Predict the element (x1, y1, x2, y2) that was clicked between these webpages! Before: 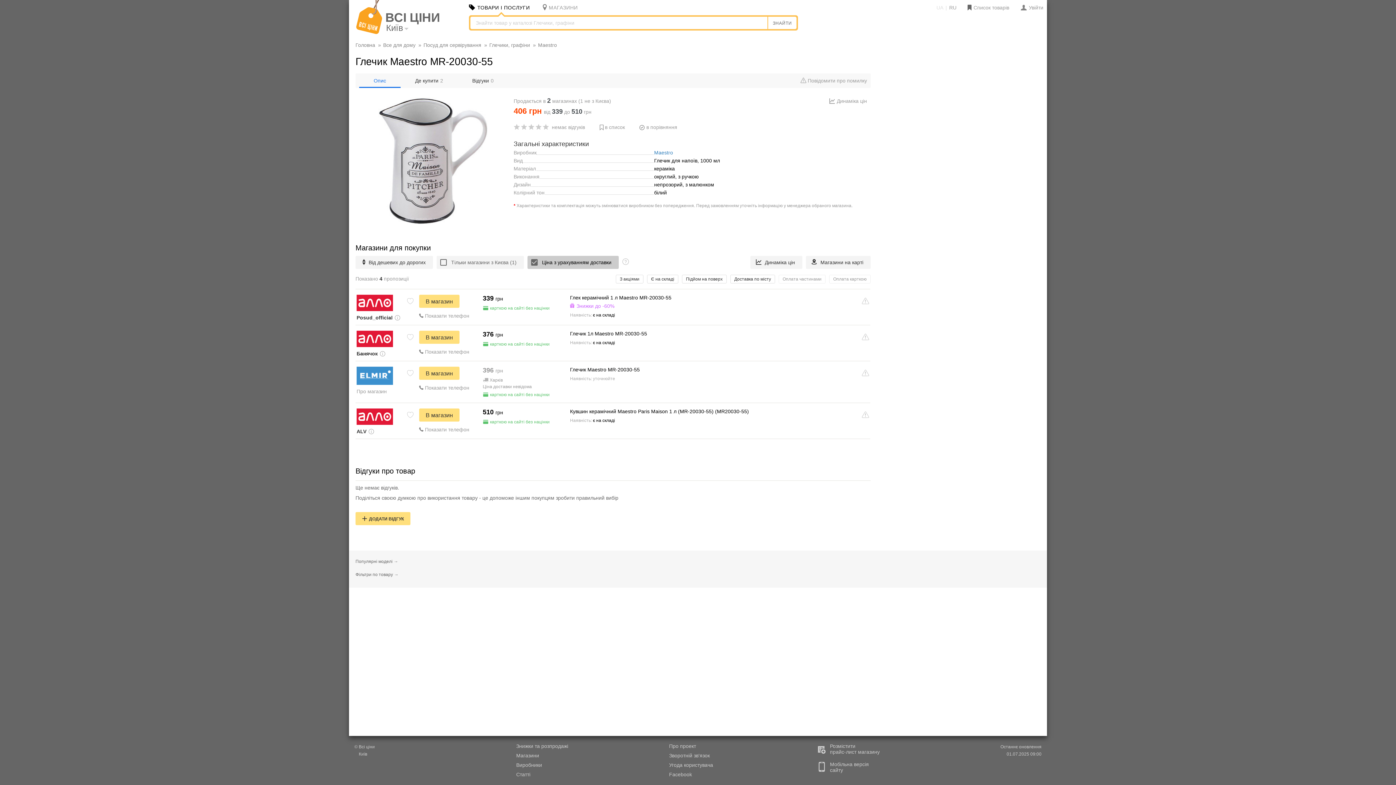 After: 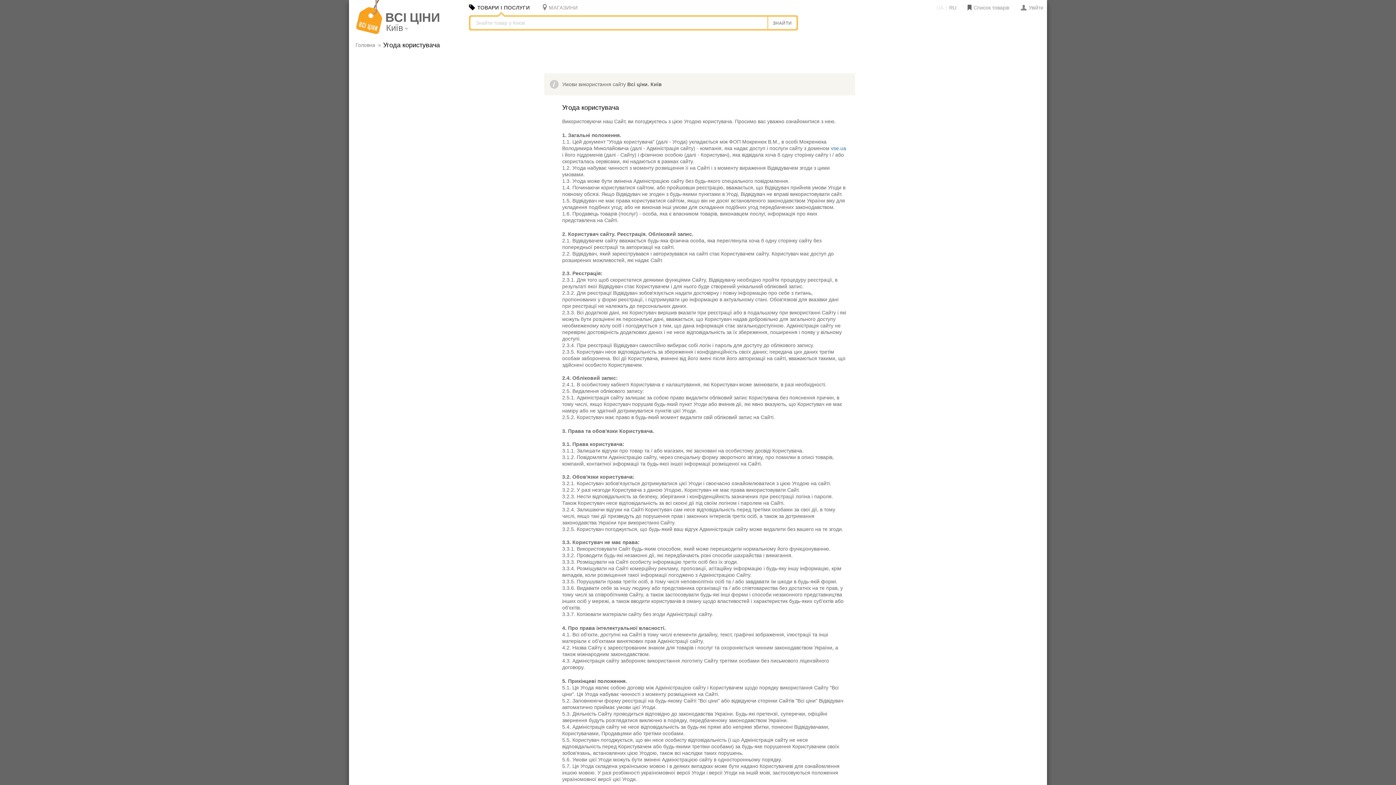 Action: bbox: (669, 762, 713, 768) label: Угода користувача